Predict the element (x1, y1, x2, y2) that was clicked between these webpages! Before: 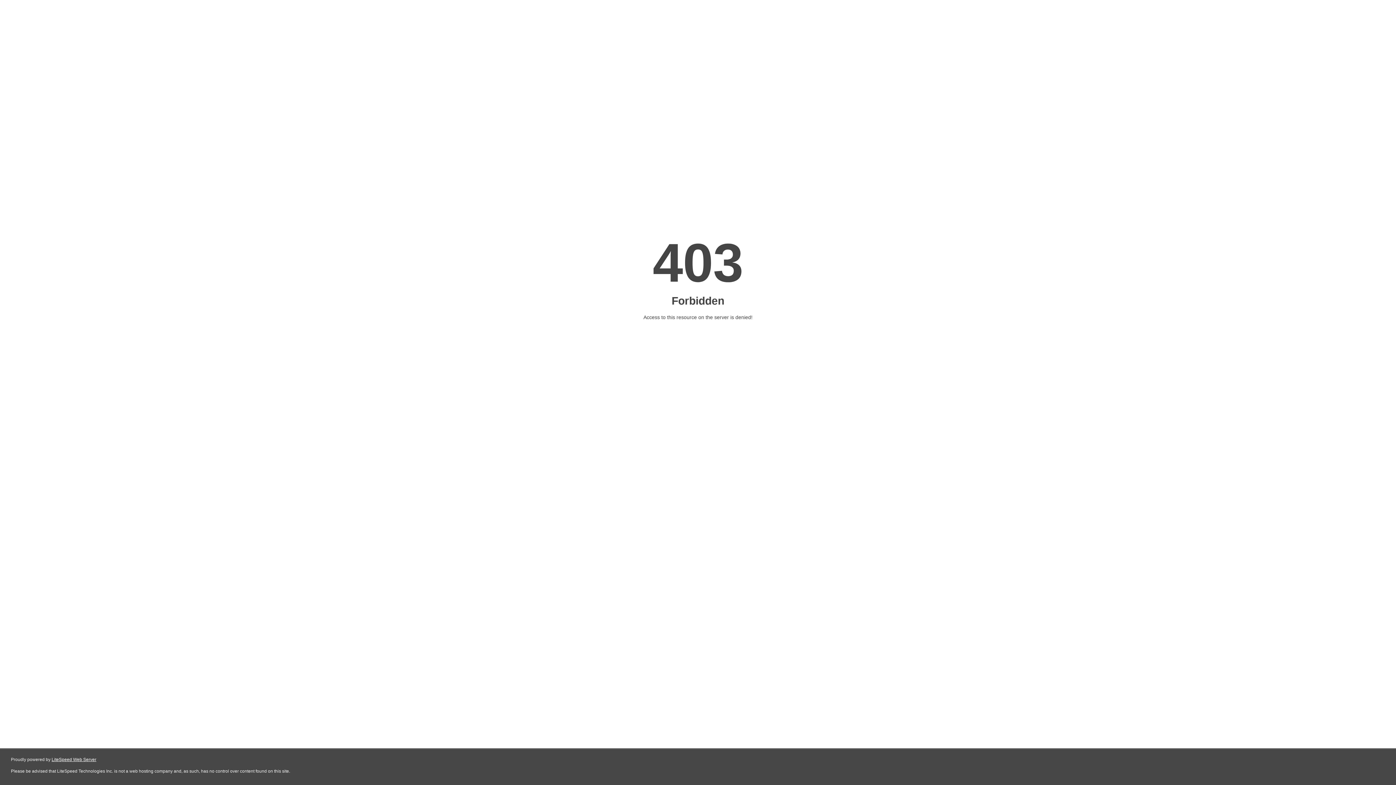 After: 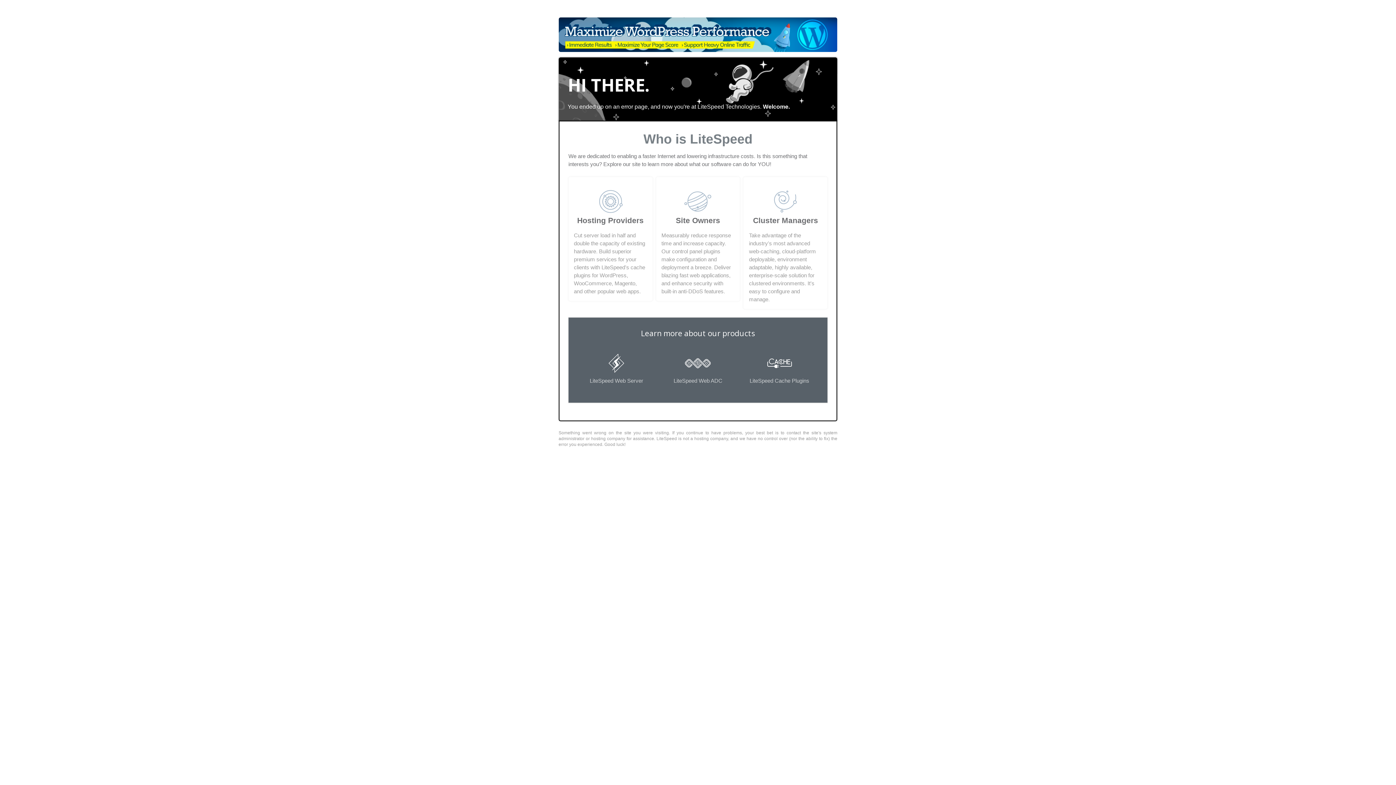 Action: label: LiteSpeed Web Server bbox: (51, 757, 96, 762)